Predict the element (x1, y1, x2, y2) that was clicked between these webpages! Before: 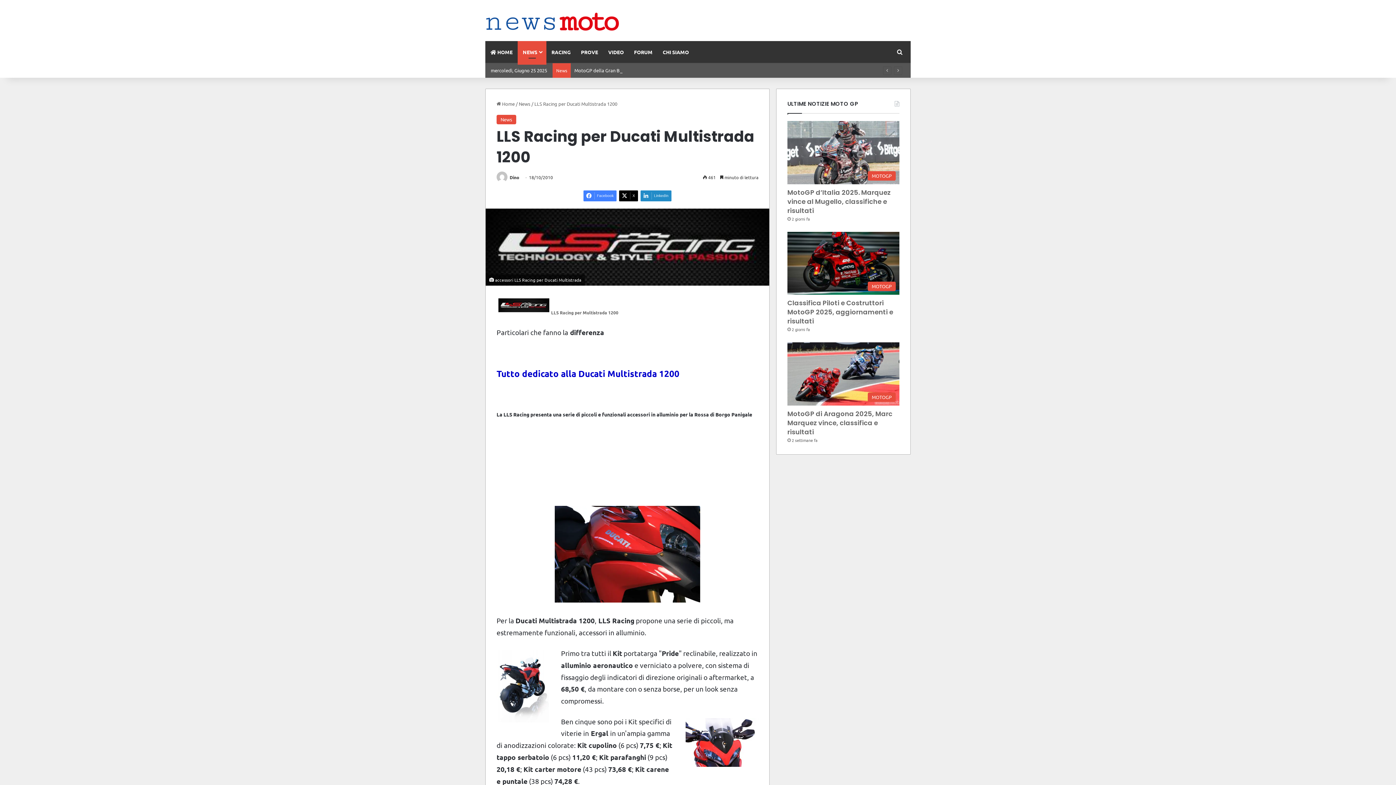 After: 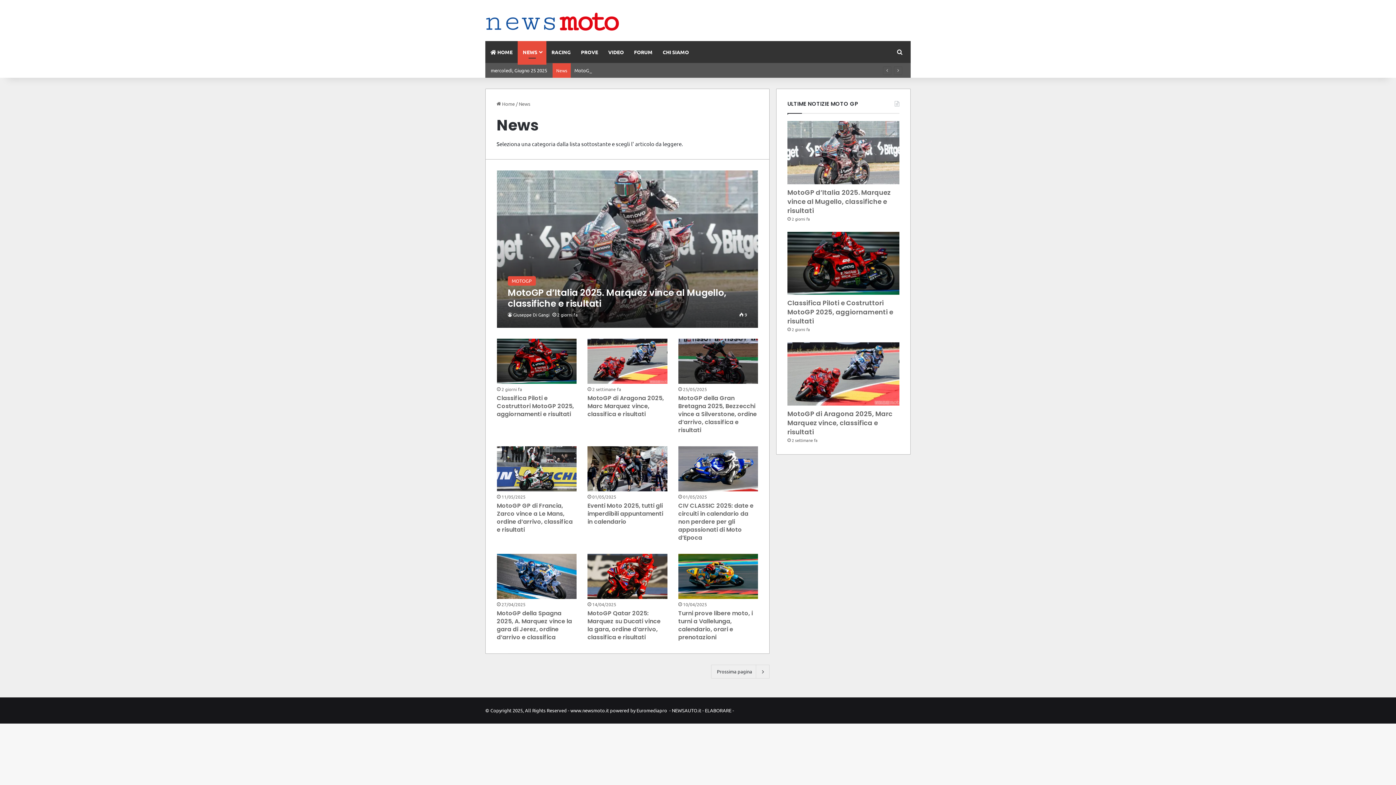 Action: bbox: (496, 114, 516, 124) label: News